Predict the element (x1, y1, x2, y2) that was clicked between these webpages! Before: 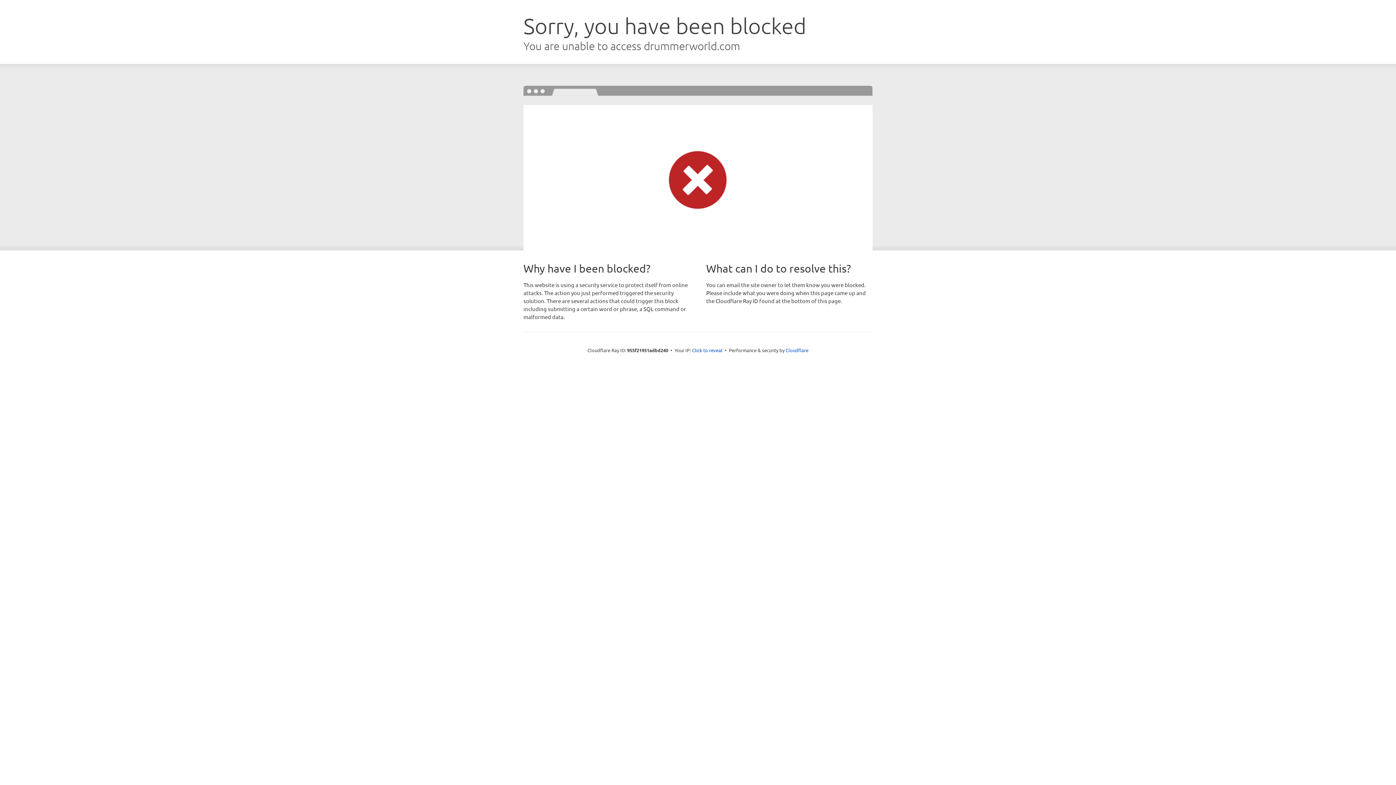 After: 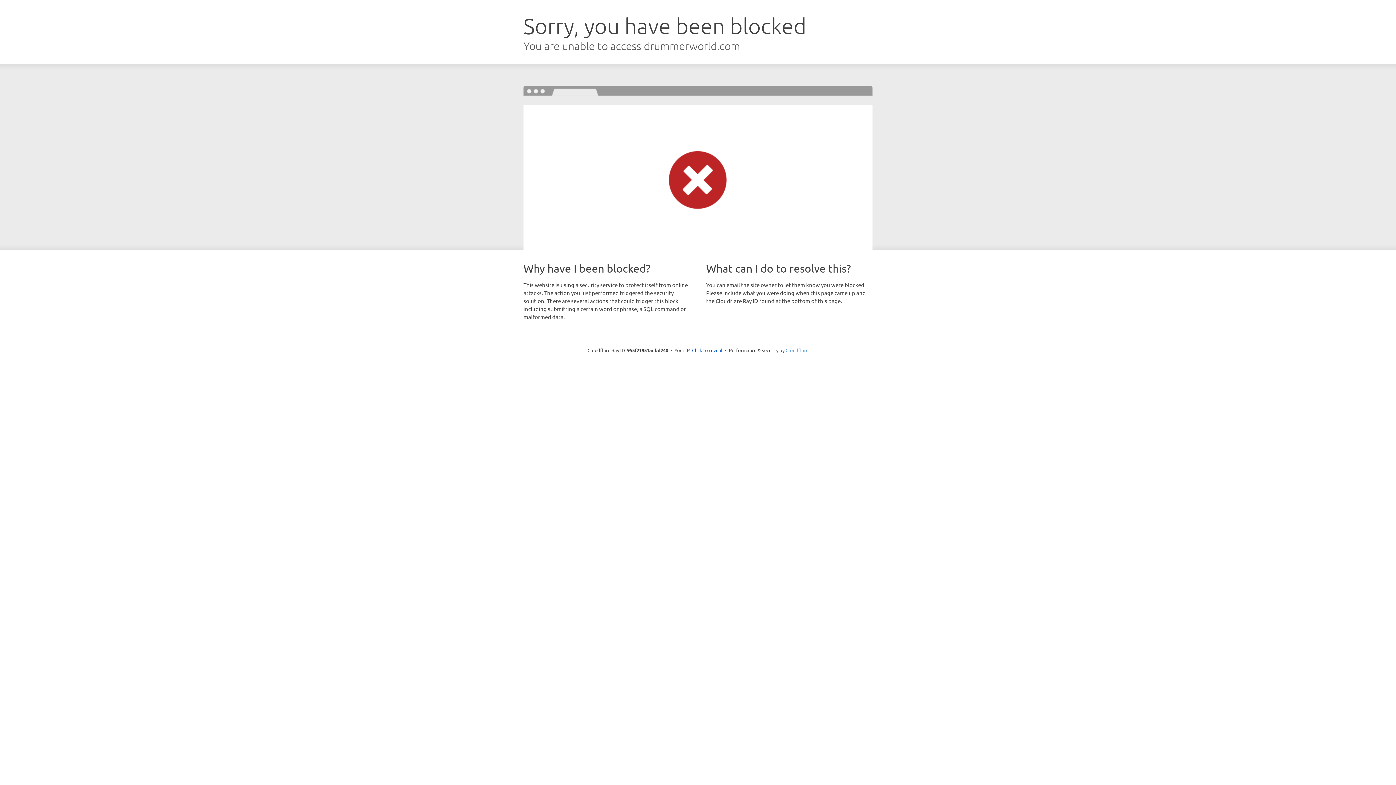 Action: label: Cloudflare bbox: (785, 347, 808, 353)